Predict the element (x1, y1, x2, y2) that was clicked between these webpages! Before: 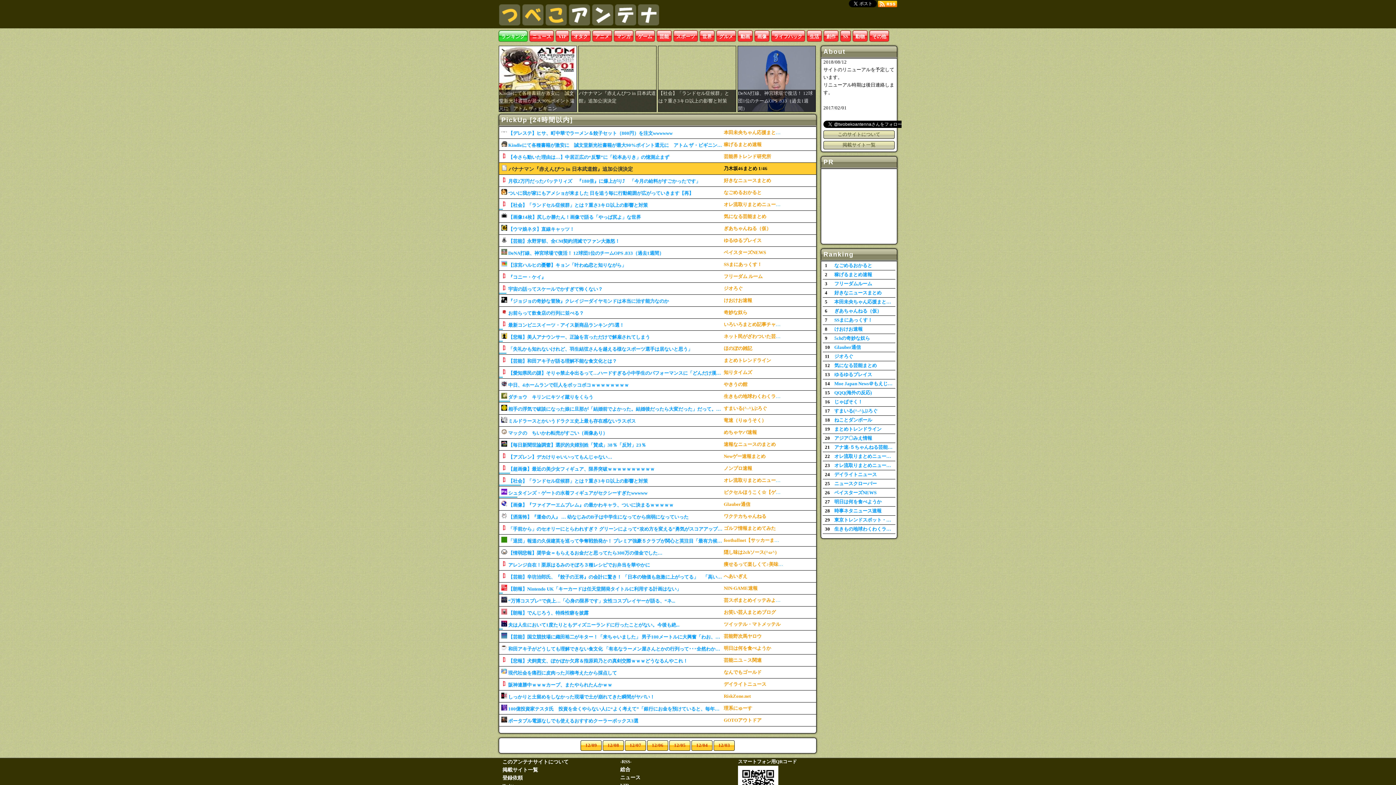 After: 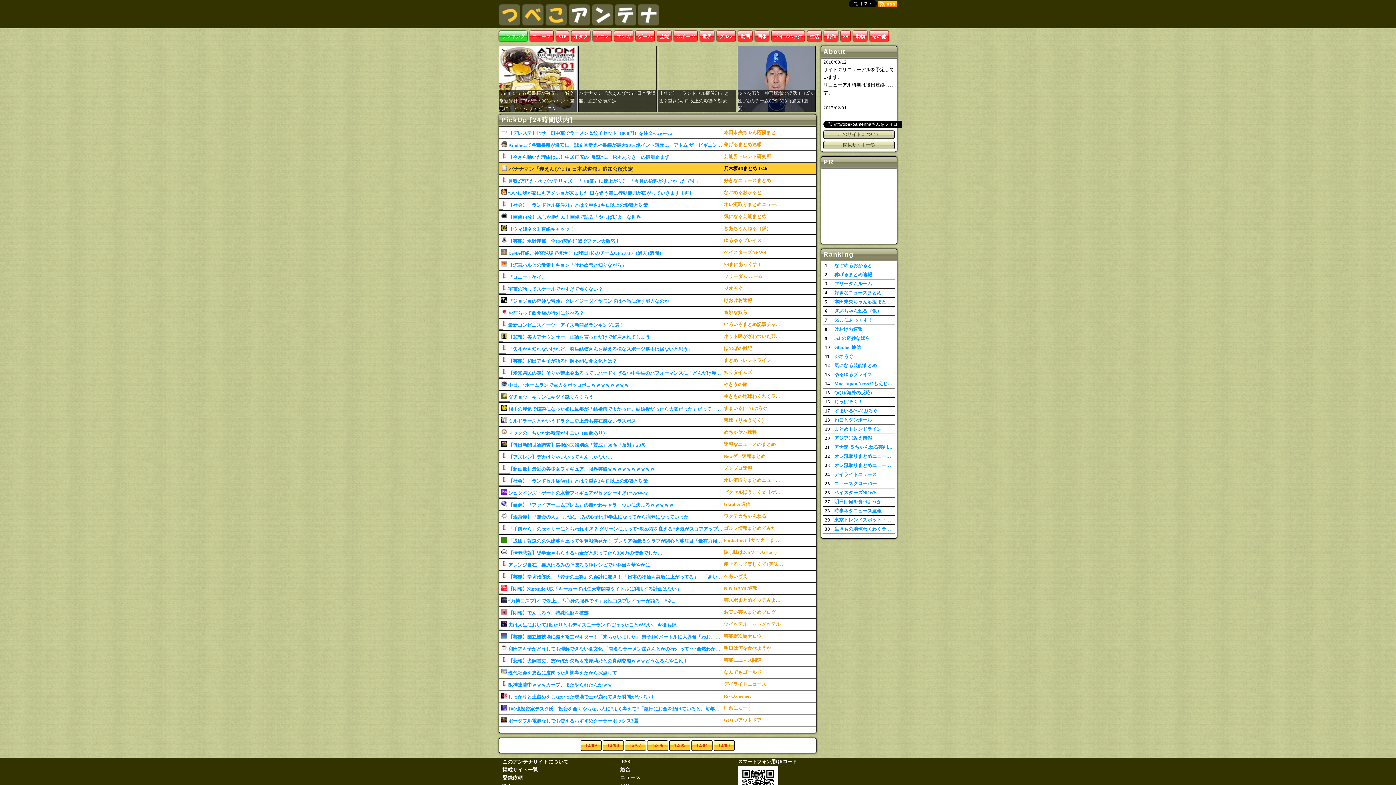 Action: bbox: (499, 46, 576, 114)